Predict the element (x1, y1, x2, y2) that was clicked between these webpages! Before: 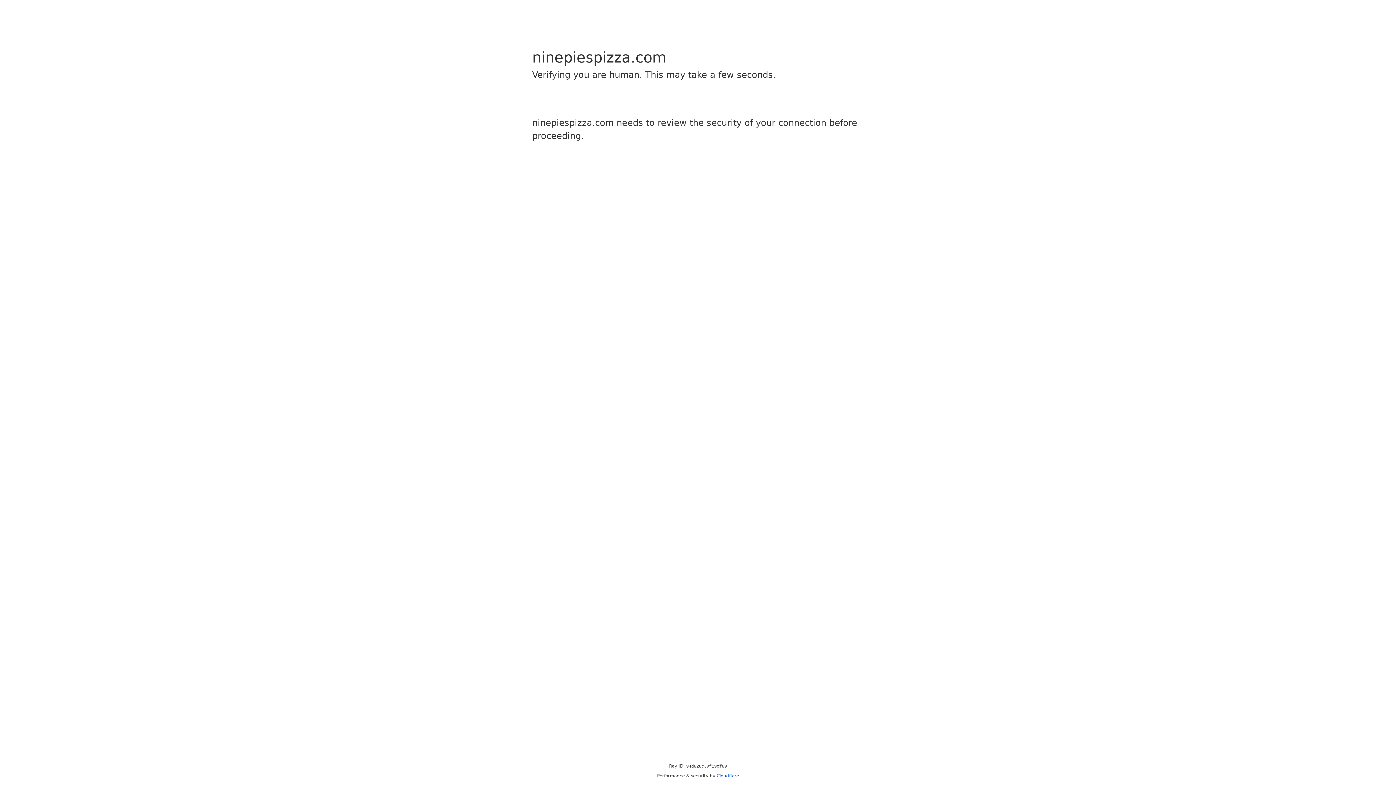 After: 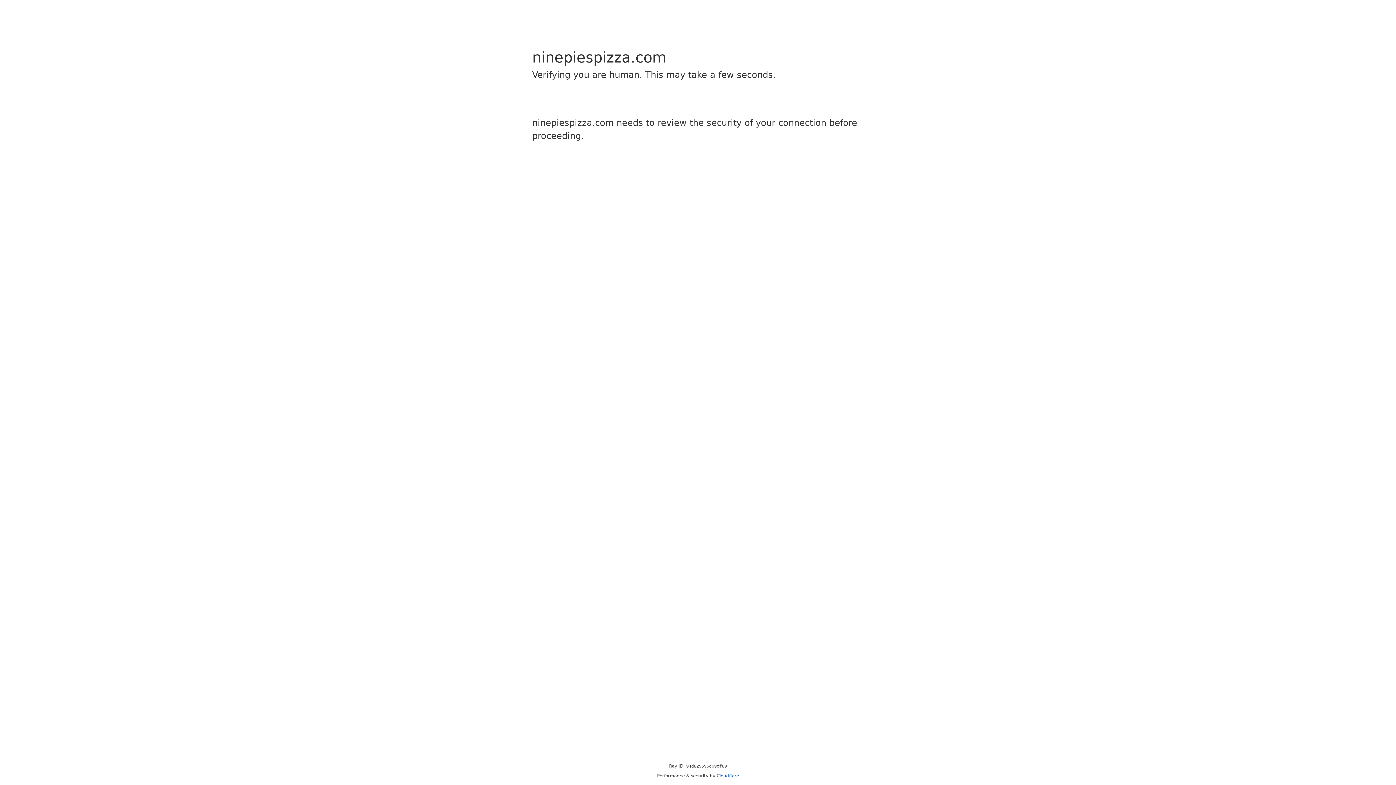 Action: bbox: (716, 773, 739, 778) label: Cloudflare